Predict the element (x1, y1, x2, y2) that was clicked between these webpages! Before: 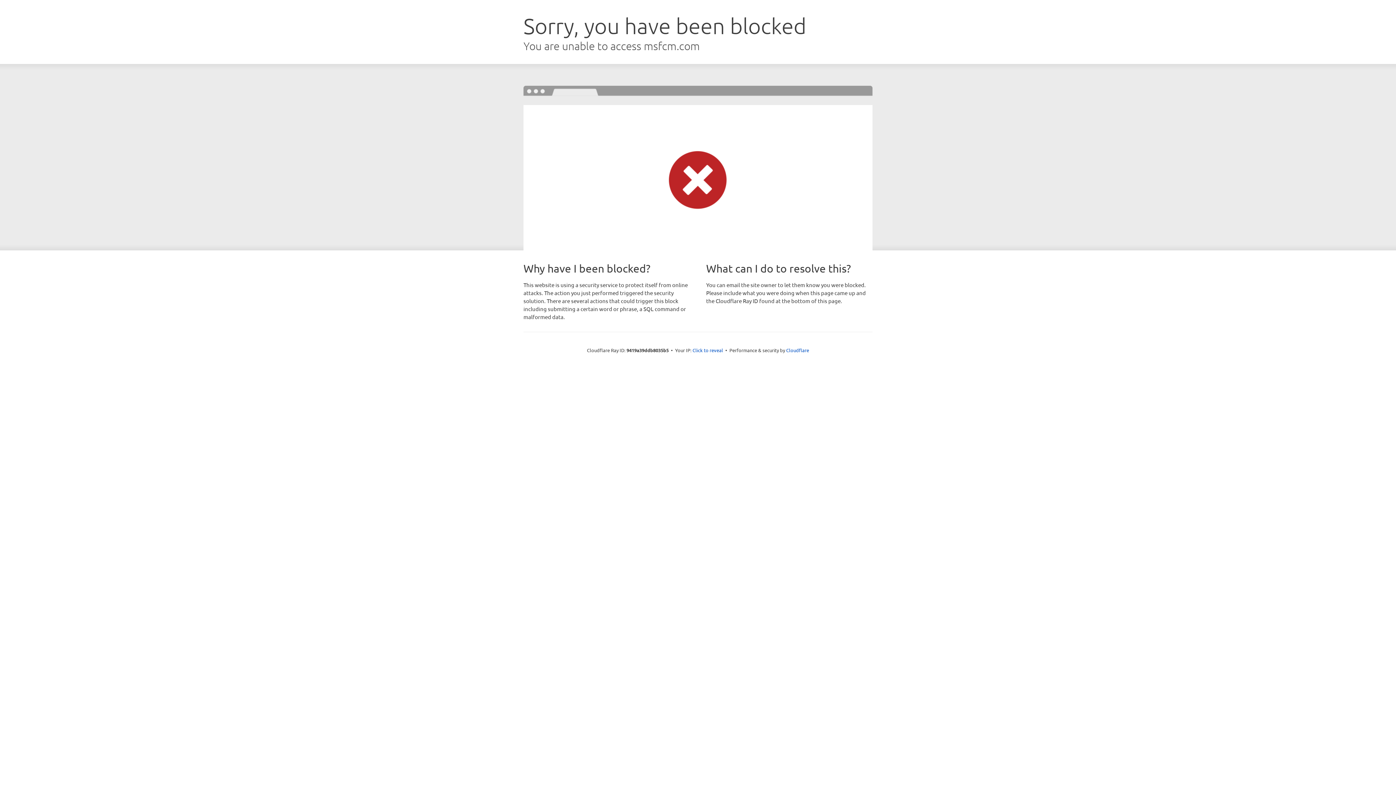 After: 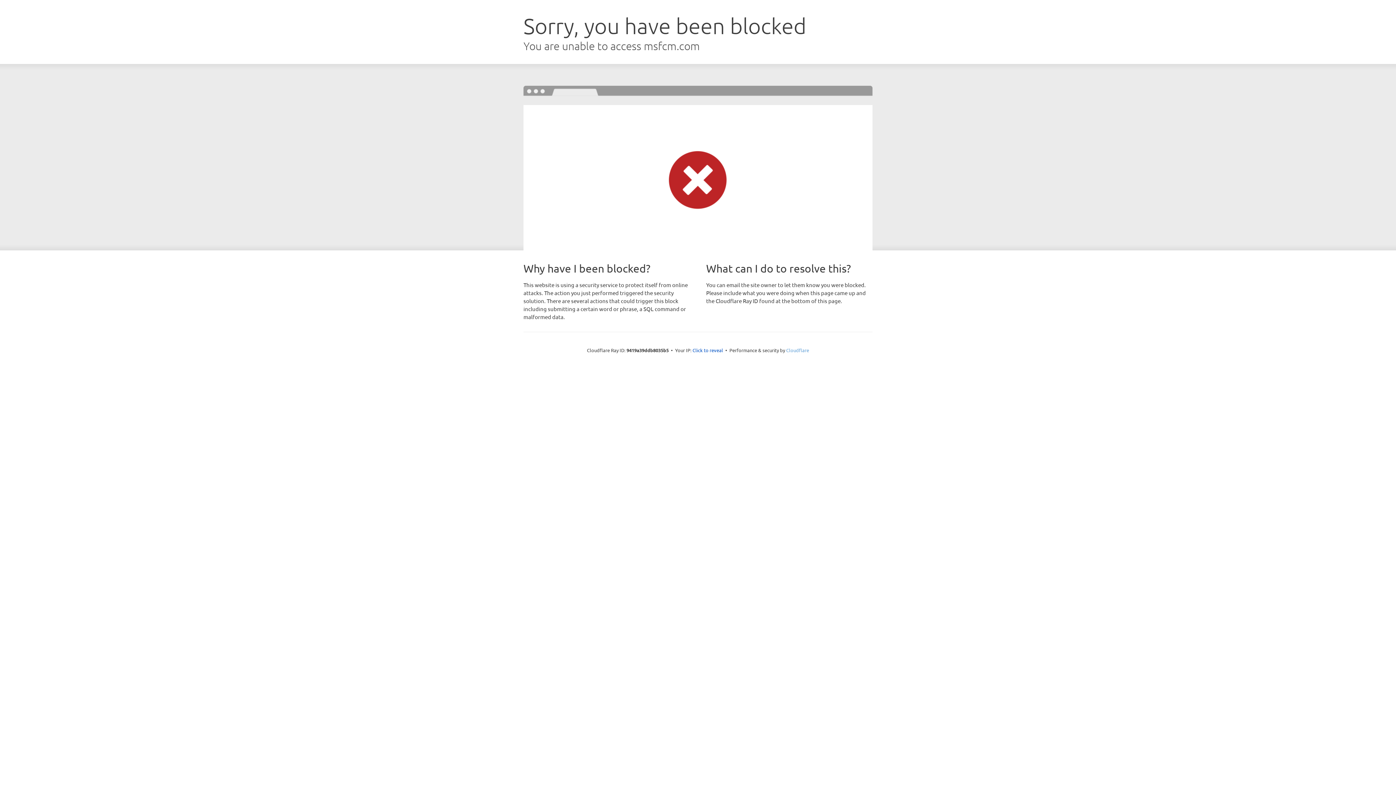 Action: bbox: (786, 347, 809, 353) label: Cloudflare